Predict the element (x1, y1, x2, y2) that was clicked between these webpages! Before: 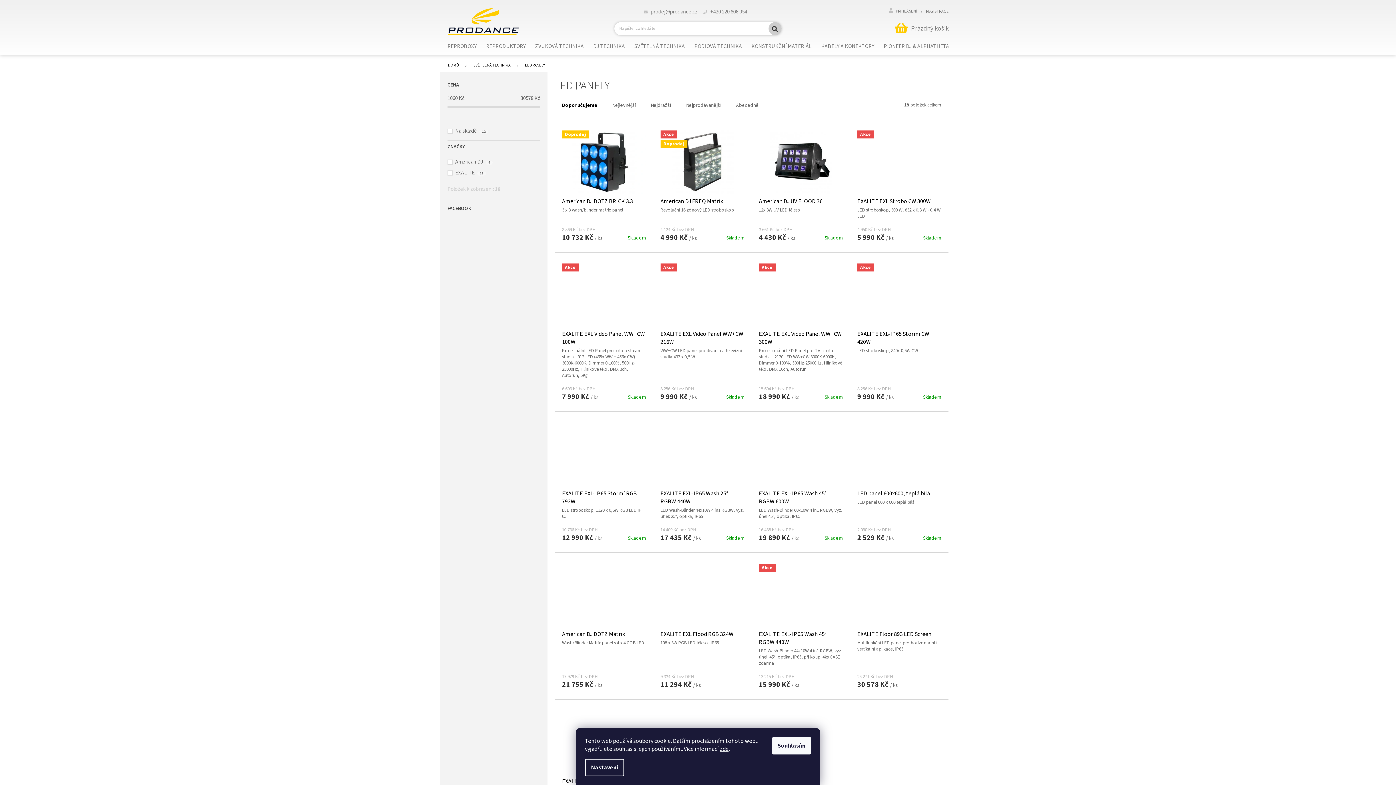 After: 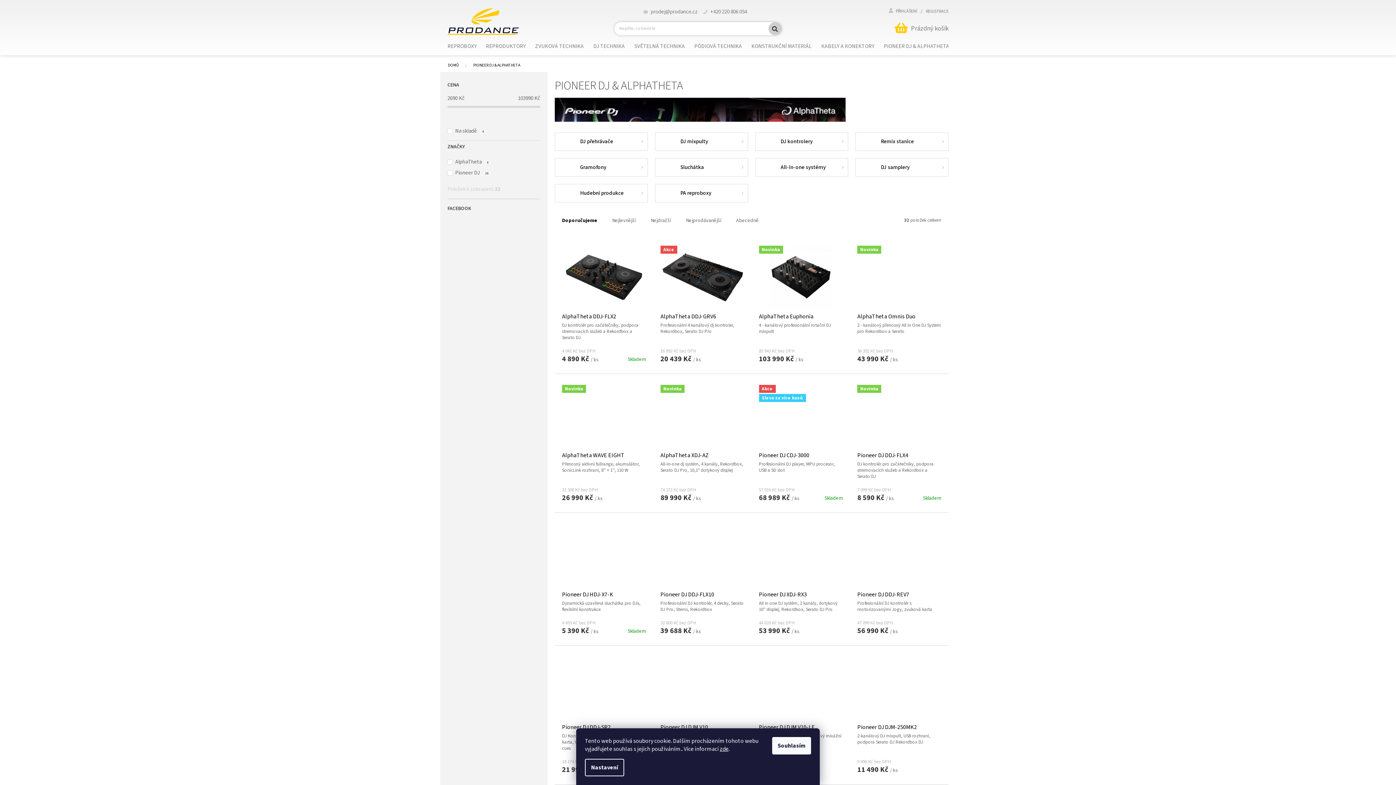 Action: bbox: (884, 39, 949, 53) label: PIONEER DJ & ALPHATHETA